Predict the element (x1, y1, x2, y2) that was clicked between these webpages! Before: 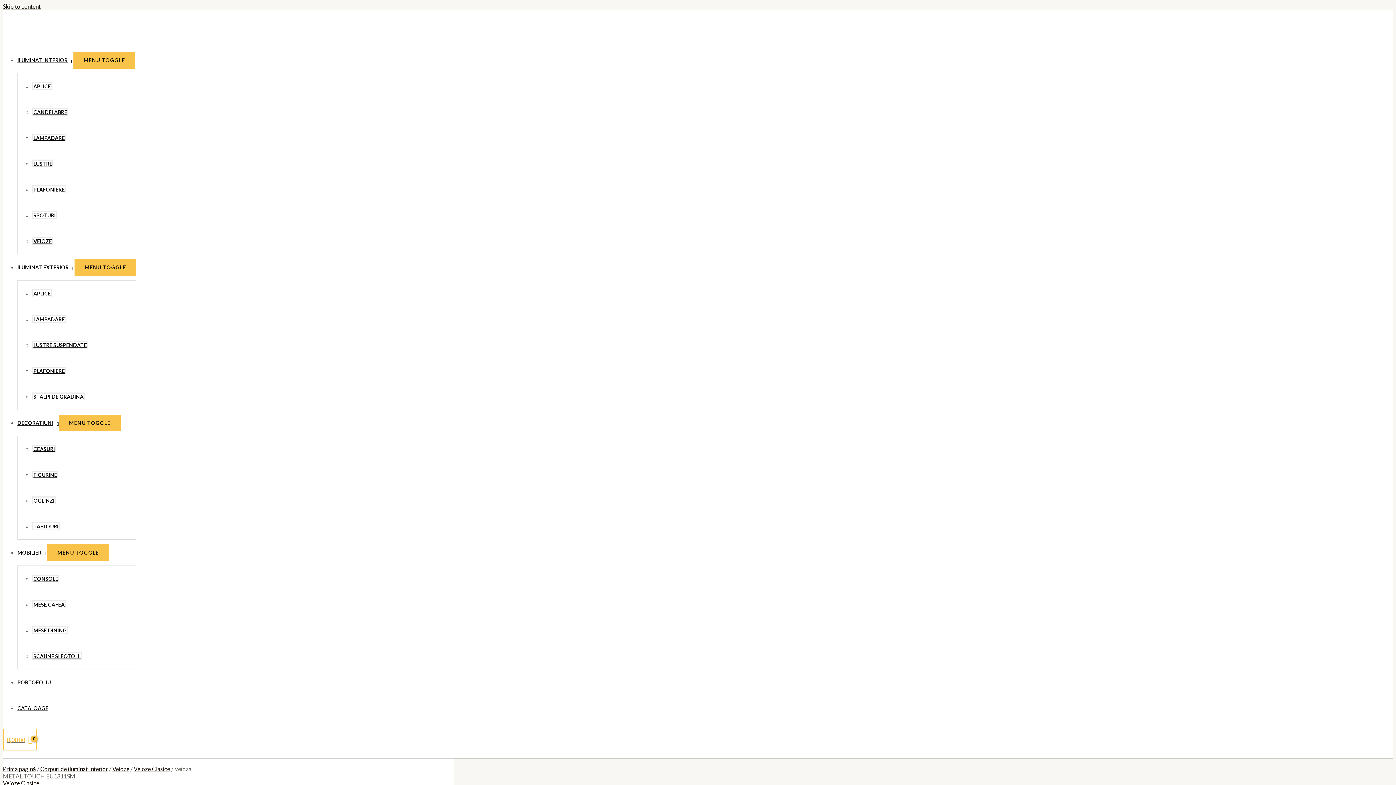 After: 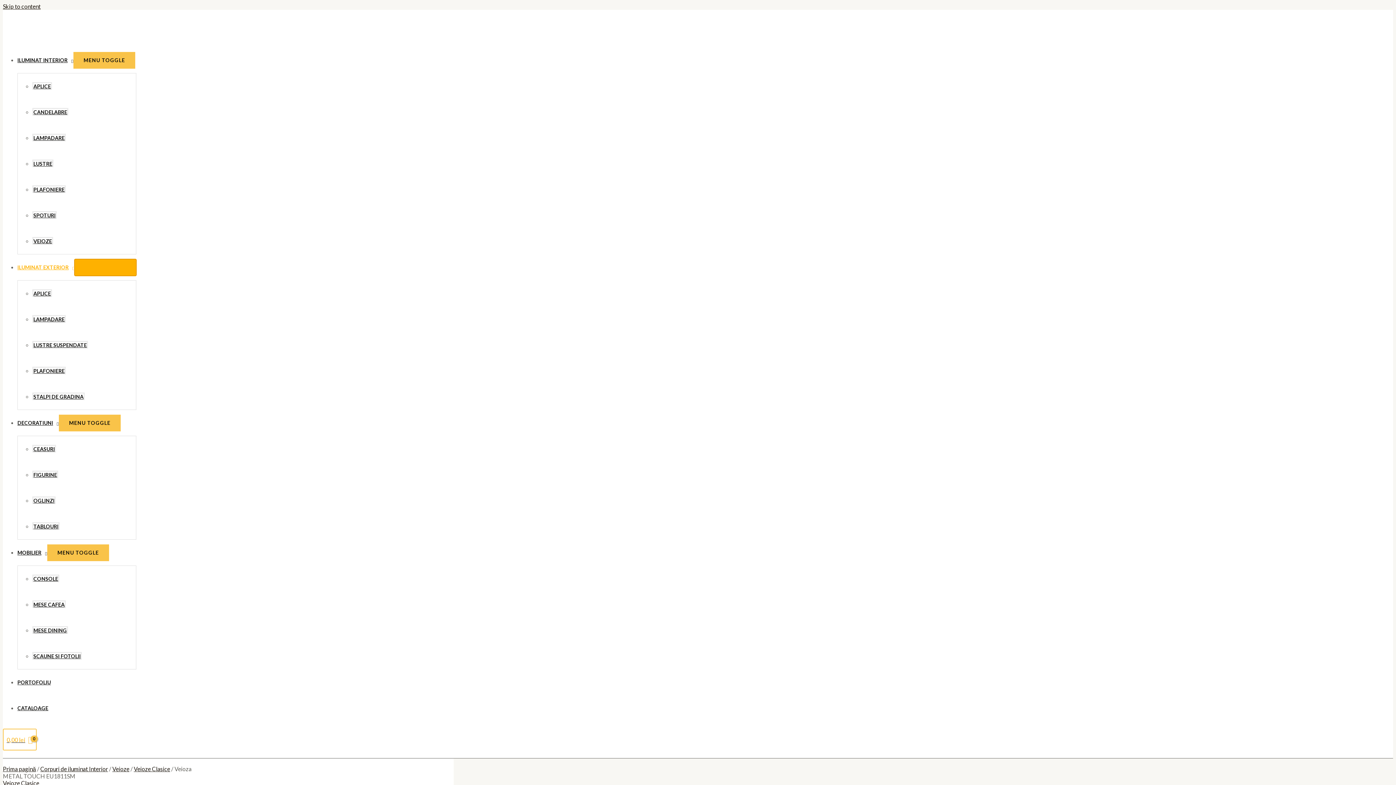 Action: bbox: (74, 259, 136, 276) label: MENU TOGGLE